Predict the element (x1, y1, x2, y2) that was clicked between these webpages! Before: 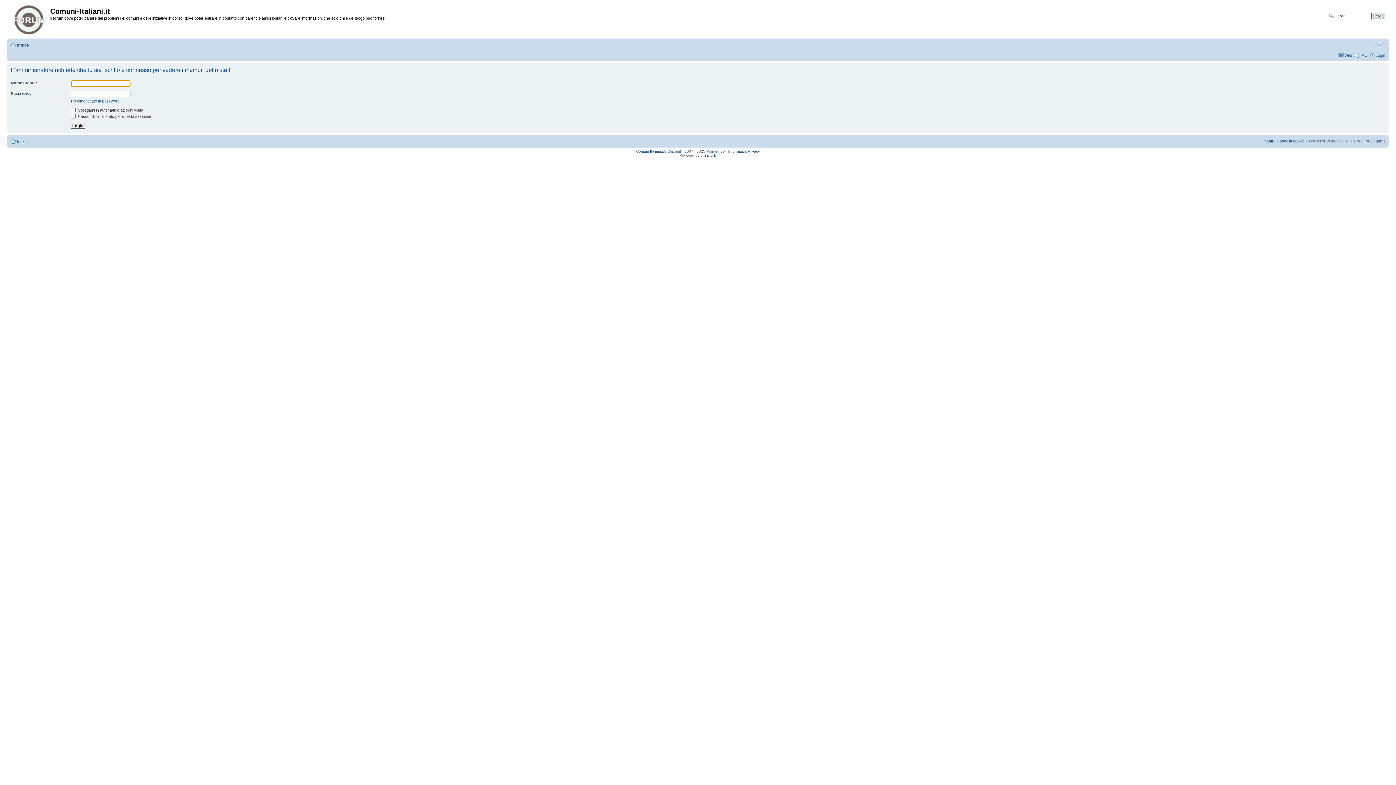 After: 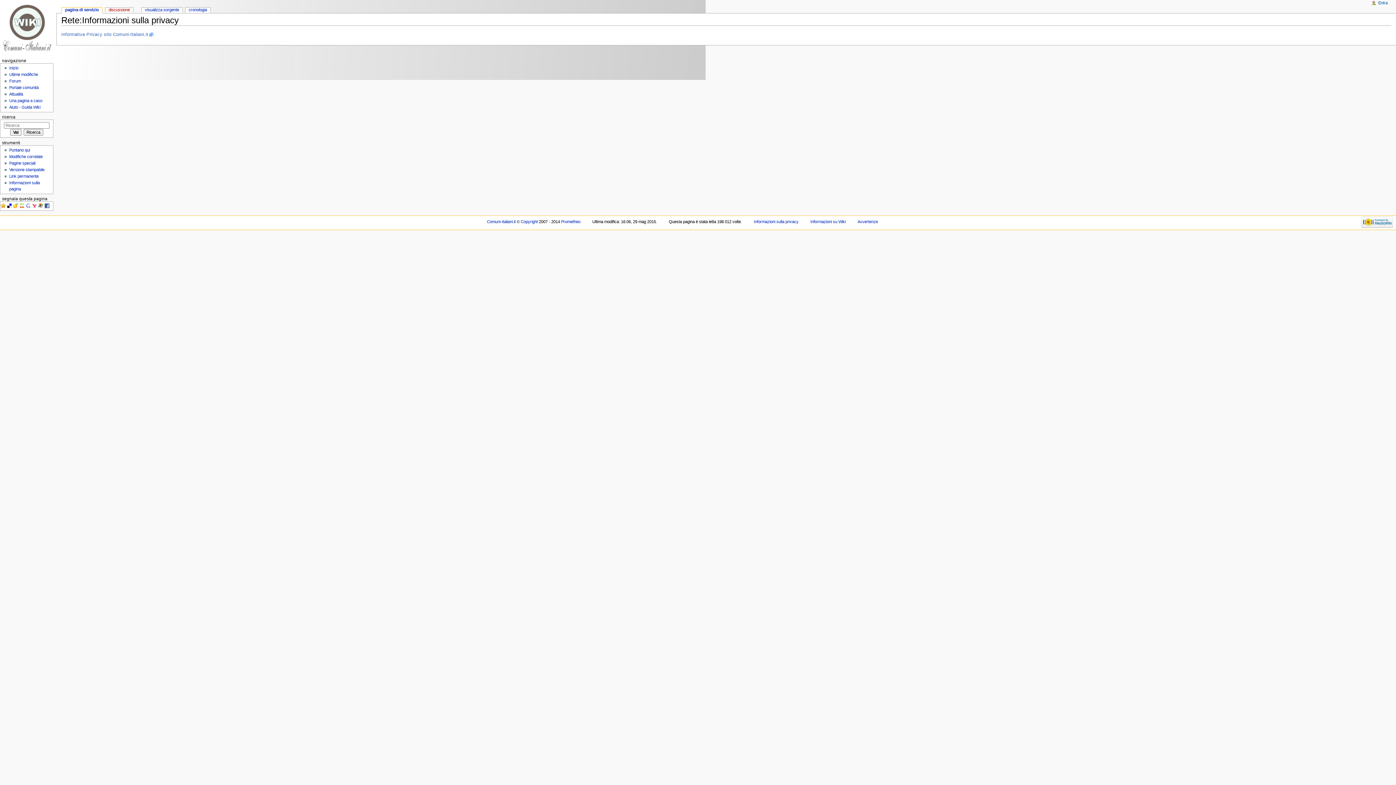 Action: label: Informativa Privacy bbox: (728, 149, 760, 153)